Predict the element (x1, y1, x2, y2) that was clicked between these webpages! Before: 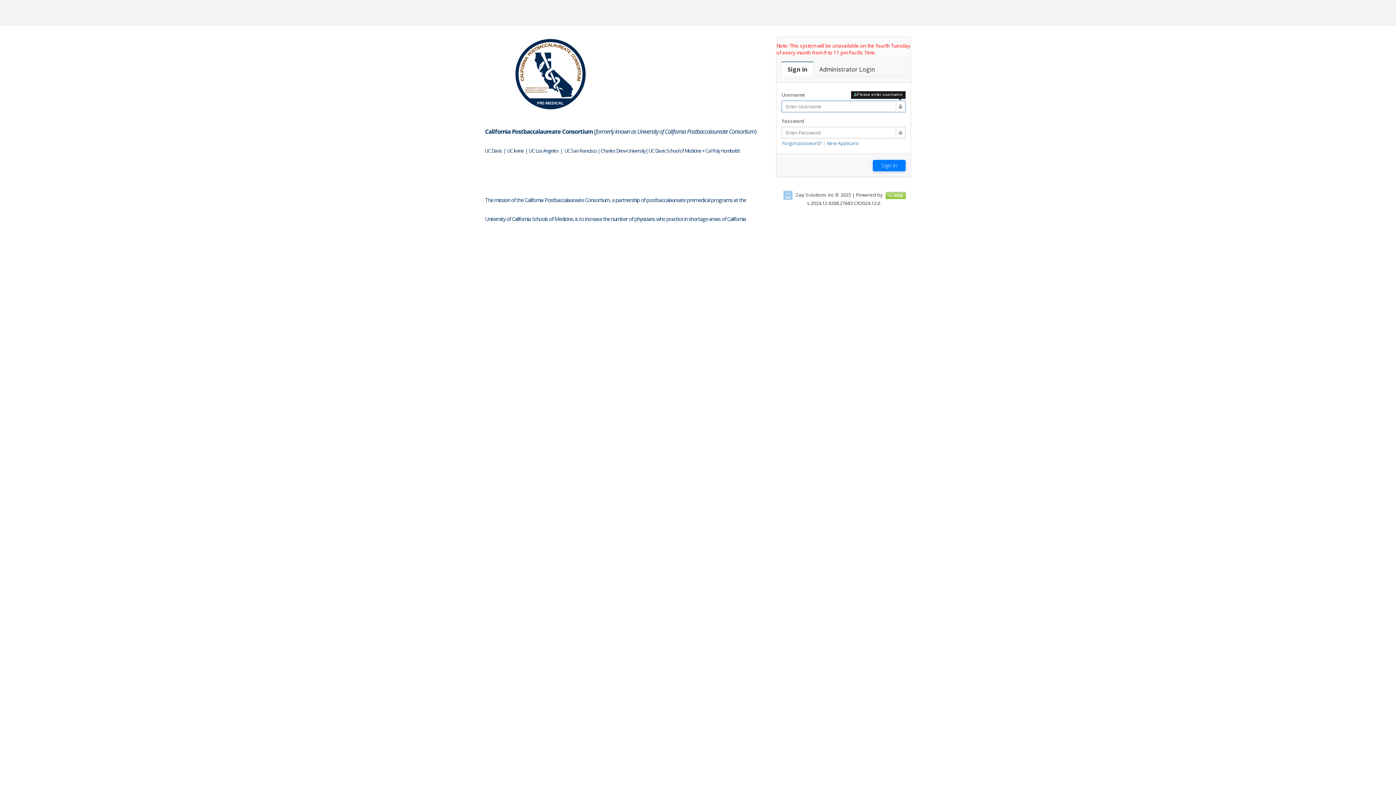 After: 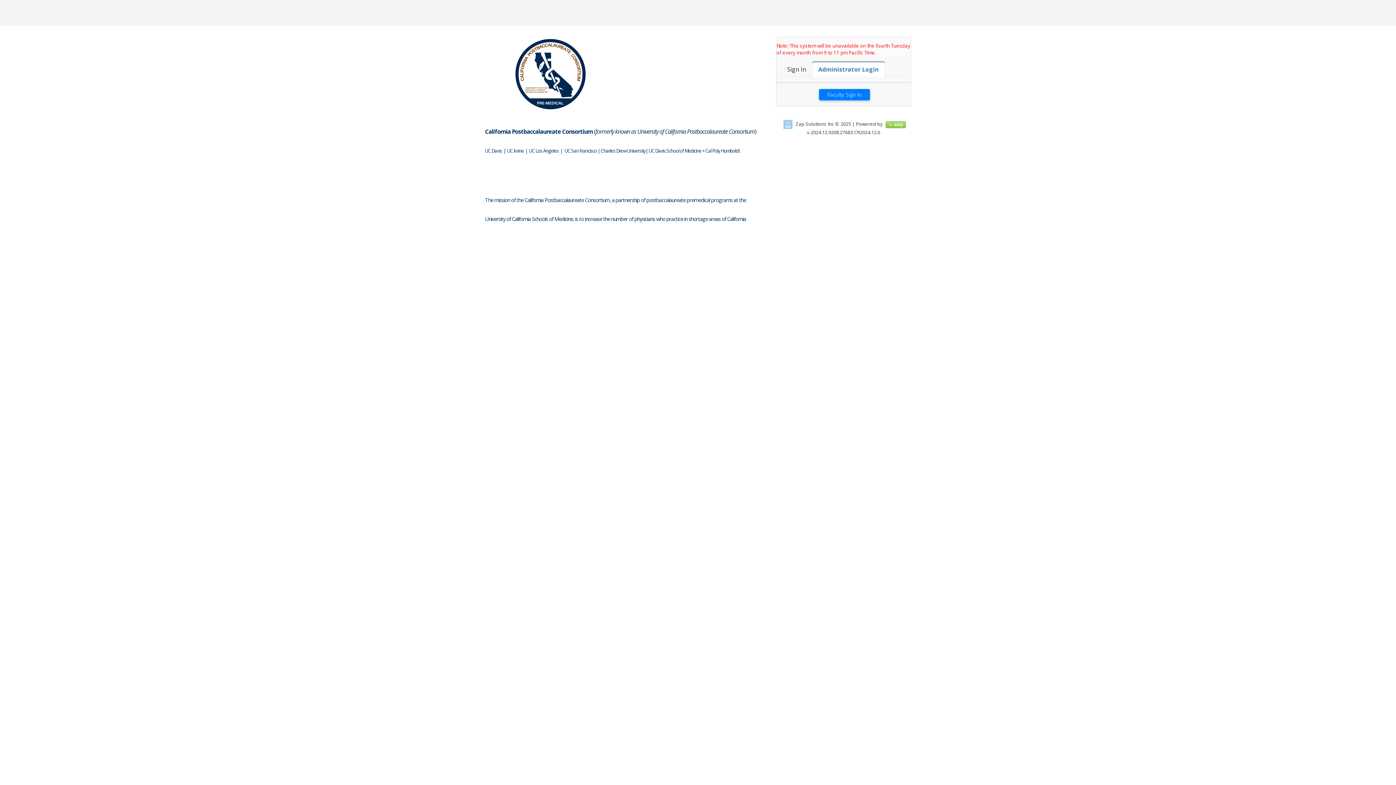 Action: label: Faculty Login

Administrator Login bbox: (813, 61, 881, 76)